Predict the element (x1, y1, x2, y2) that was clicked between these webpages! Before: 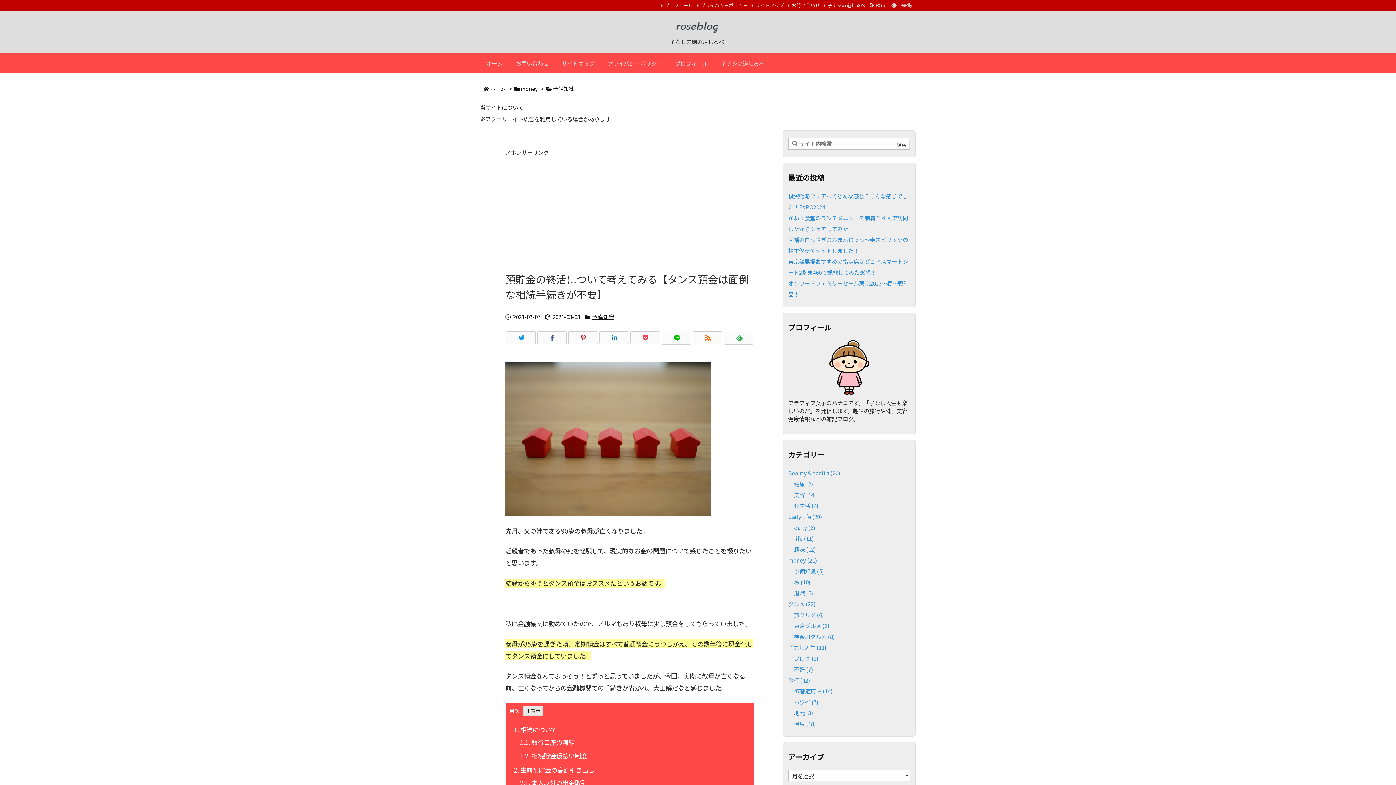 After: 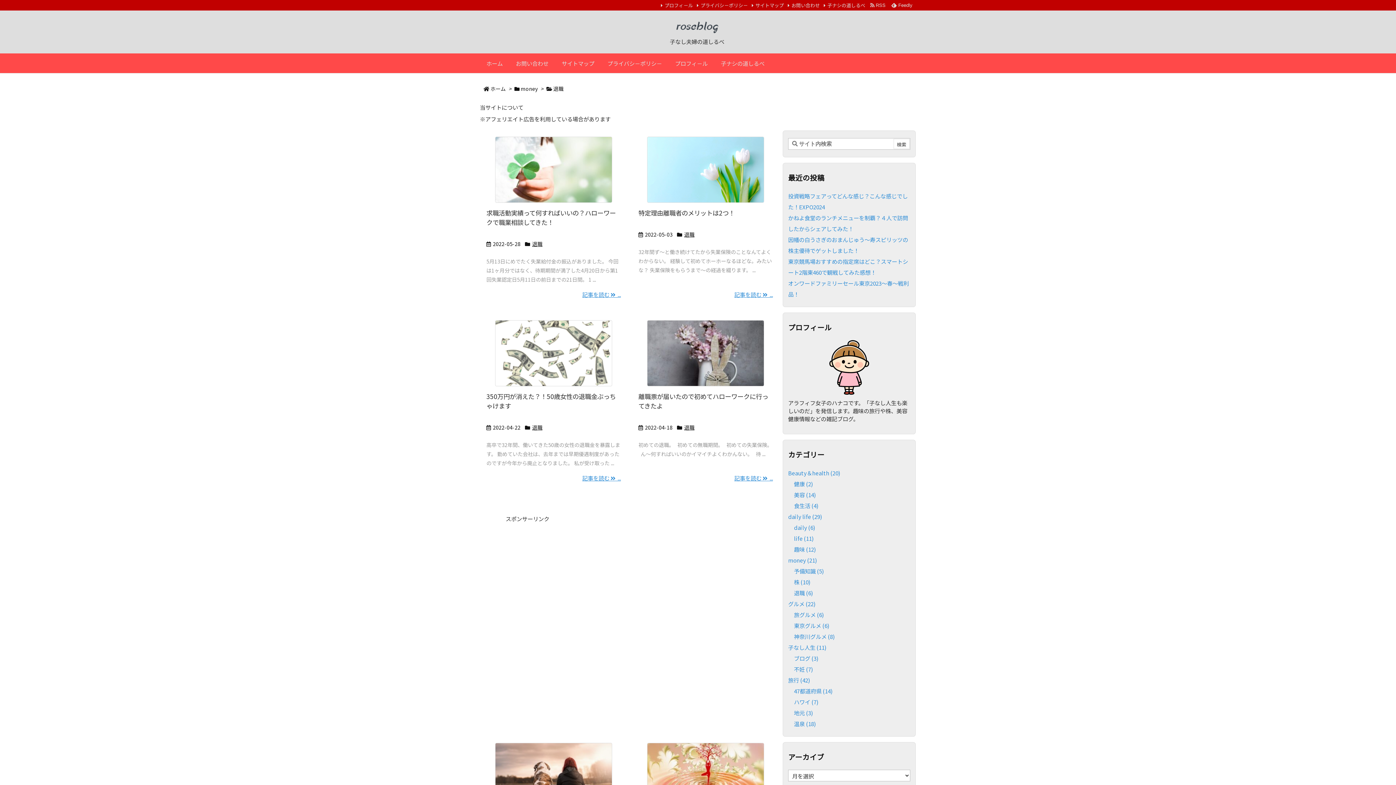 Action: bbox: (794, 589, 813, 597) label: 退職 (6)